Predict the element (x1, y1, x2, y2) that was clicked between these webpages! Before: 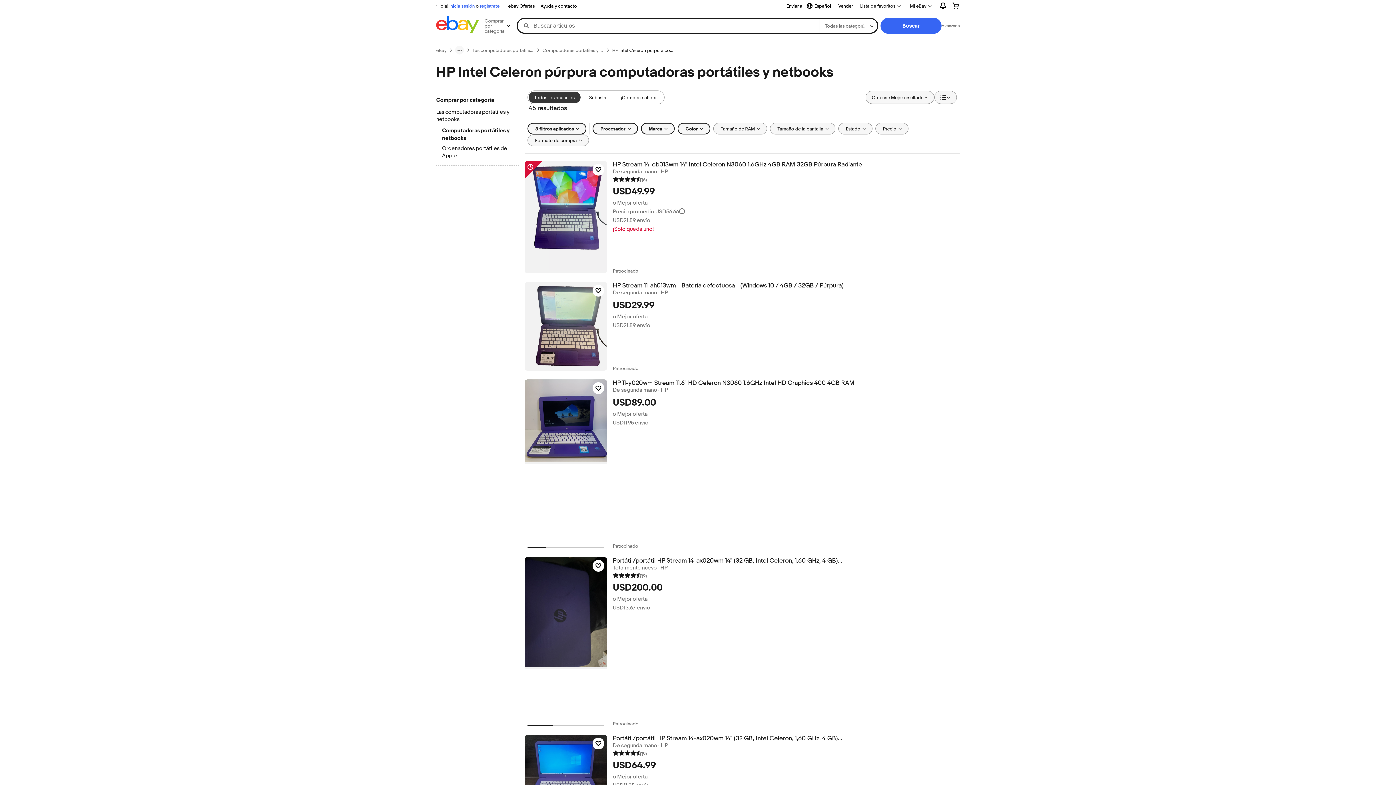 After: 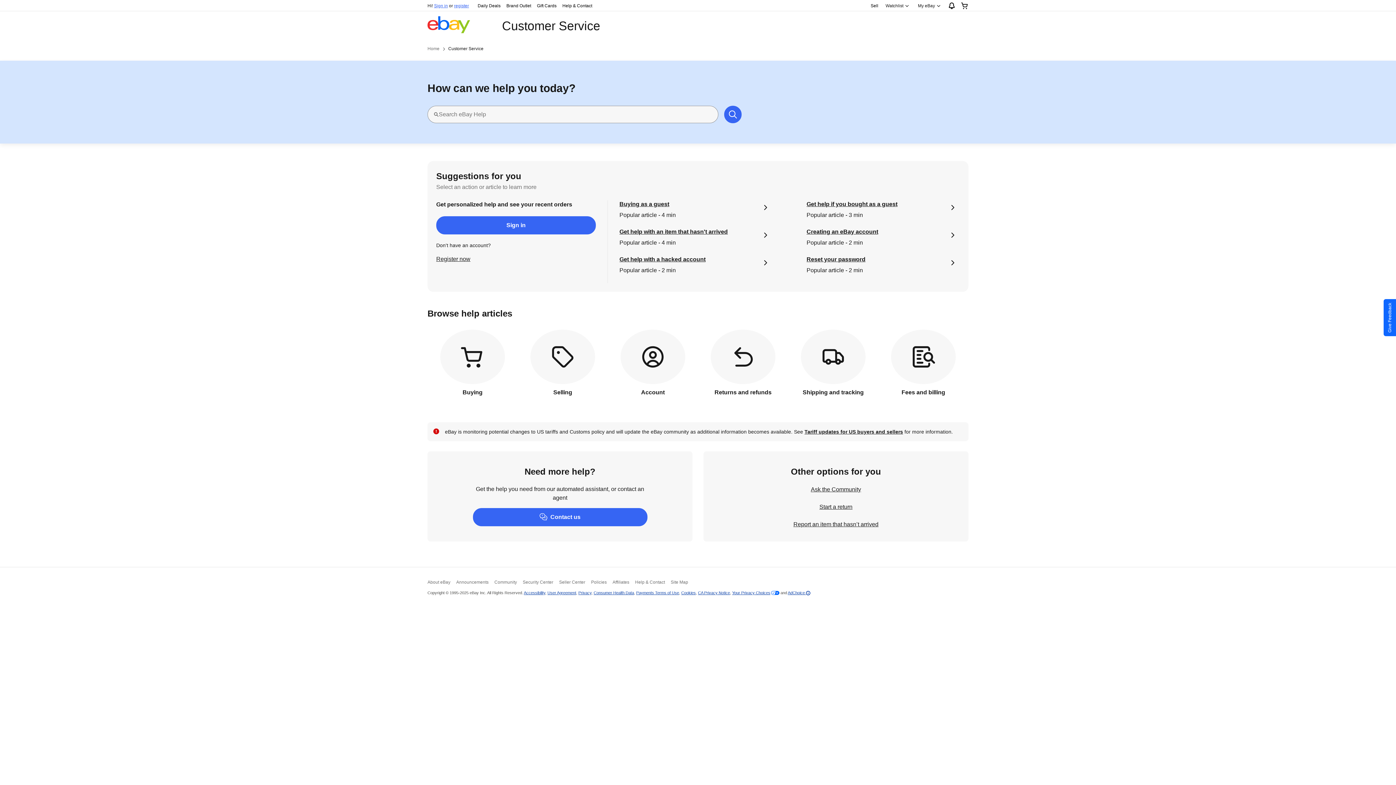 Action: label: Ayuda y contacto bbox: (537, 1, 580, 10)